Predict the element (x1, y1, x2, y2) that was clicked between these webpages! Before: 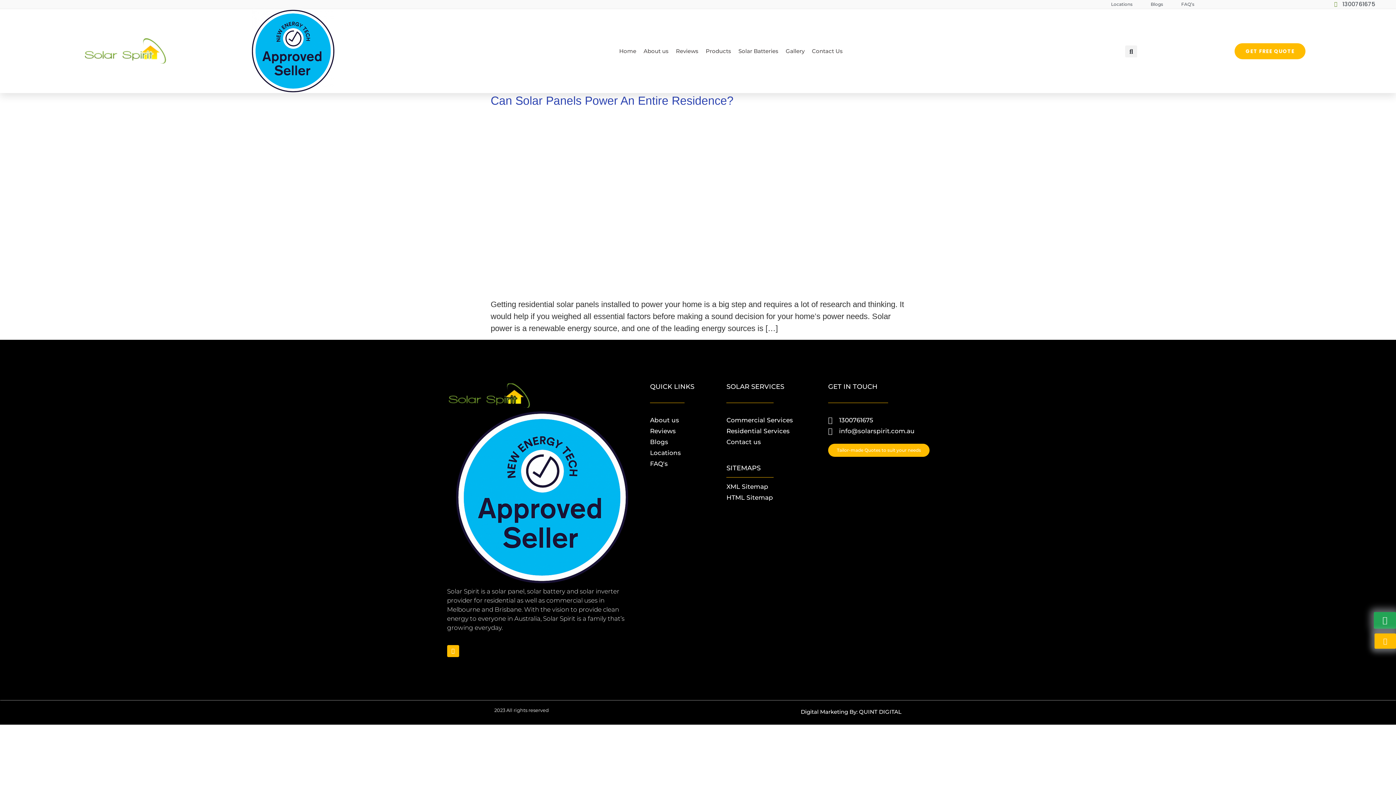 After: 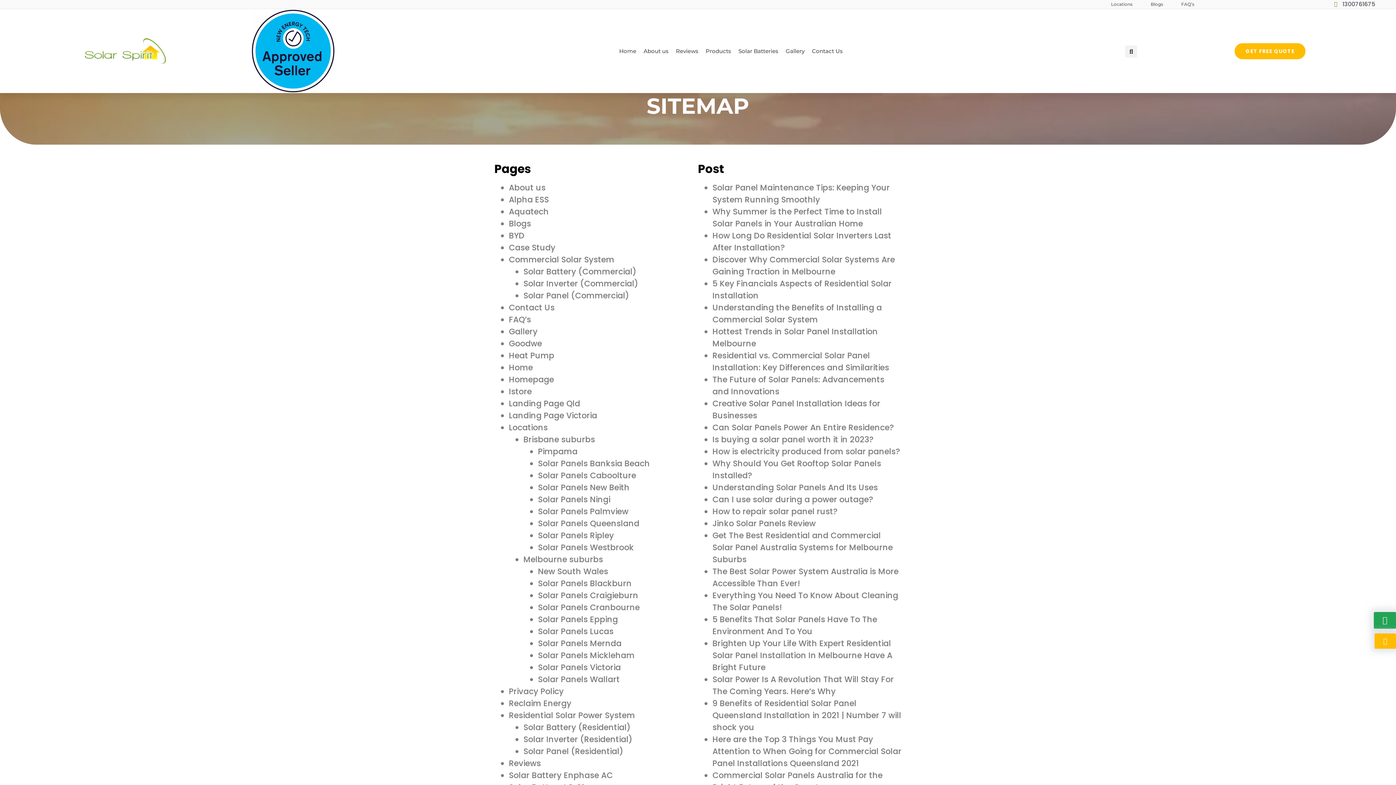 Action: bbox: (726, 493, 821, 502) label: HTML Sitemap